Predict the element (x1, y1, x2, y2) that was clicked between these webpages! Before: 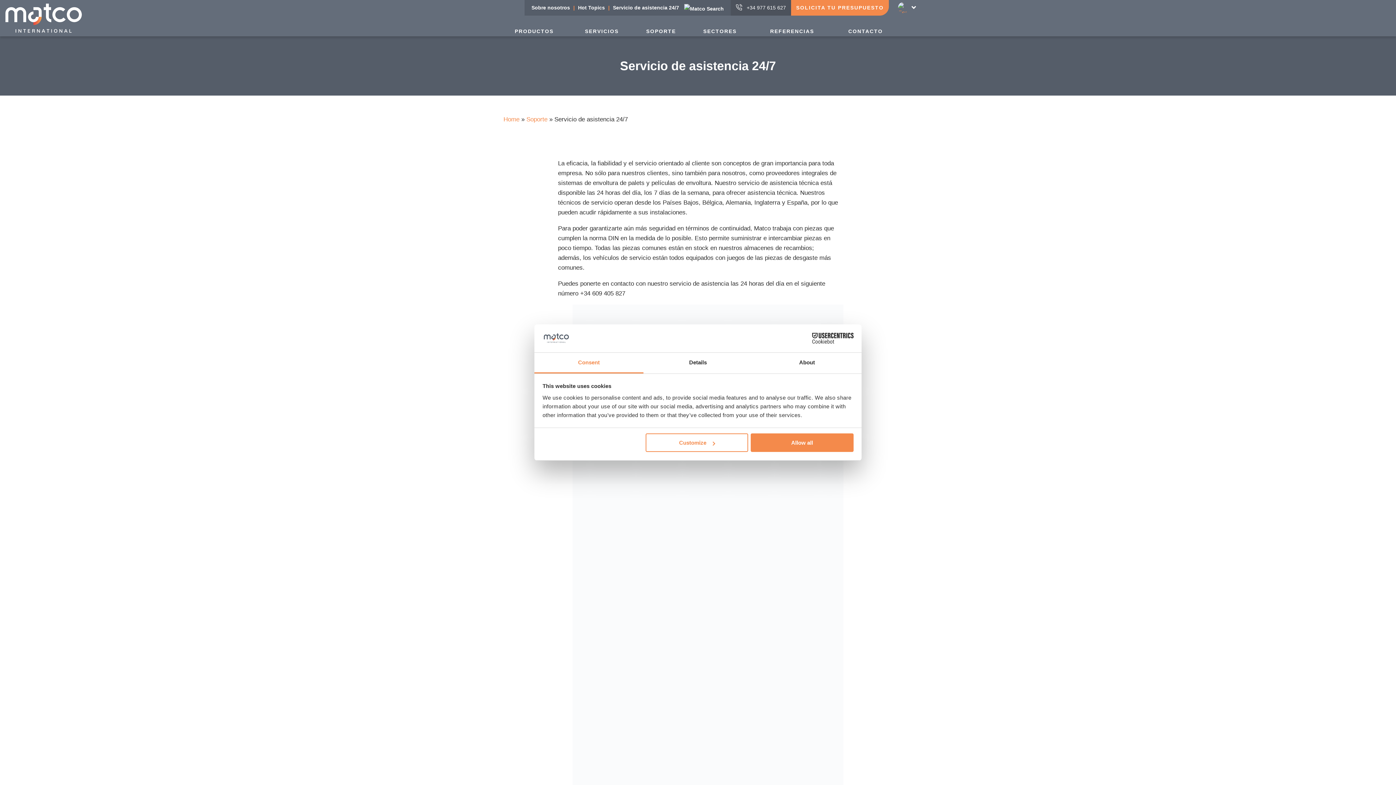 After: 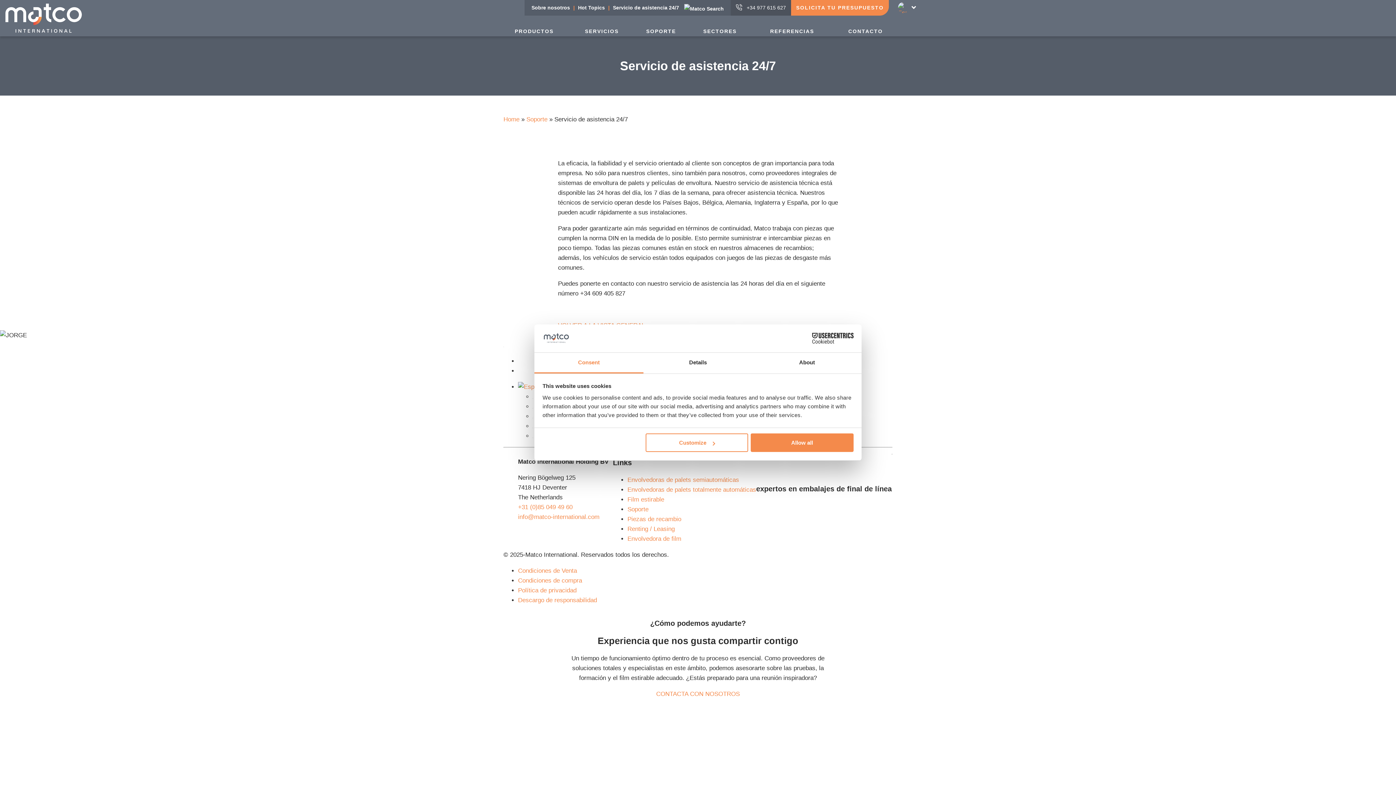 Action: label: Cookiebot - opens in a new window bbox: (790, 333, 853, 344)